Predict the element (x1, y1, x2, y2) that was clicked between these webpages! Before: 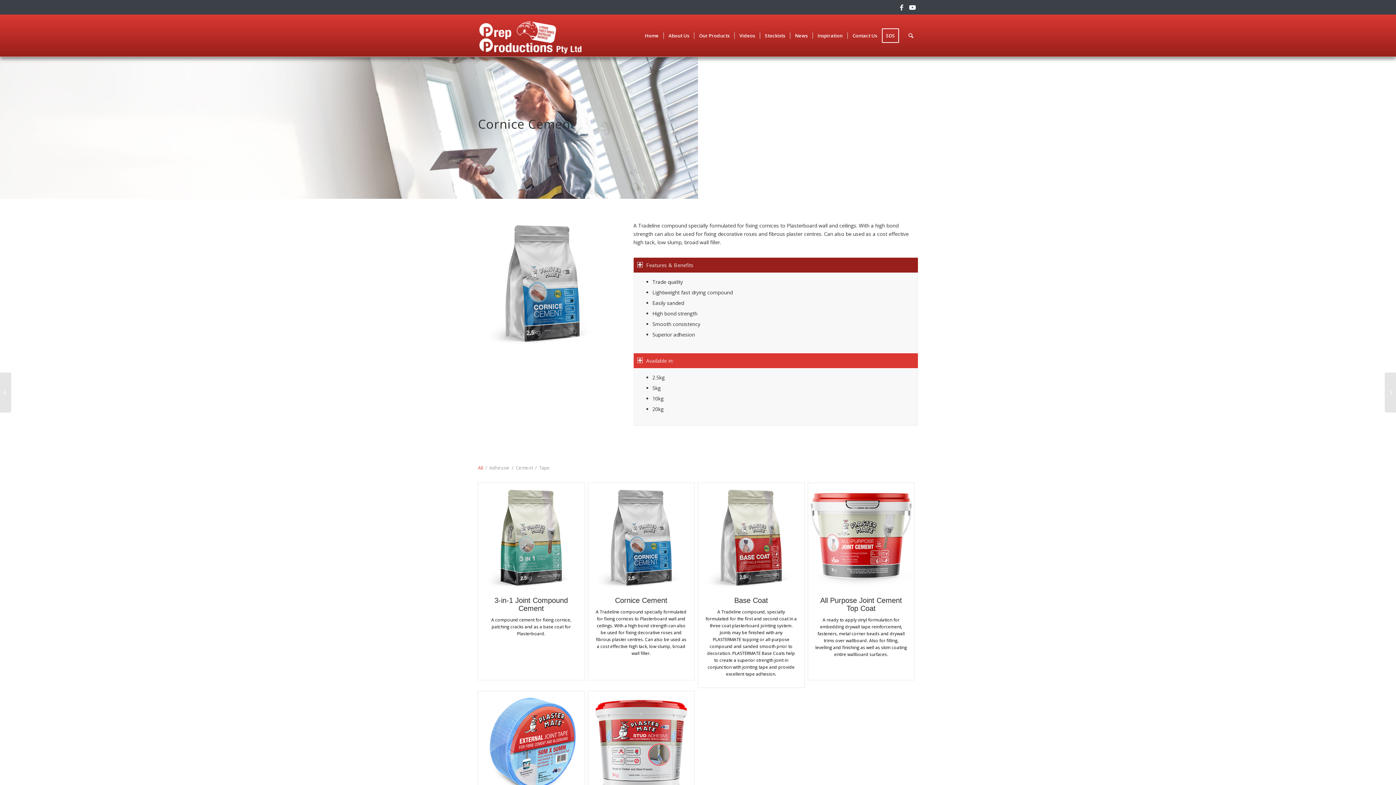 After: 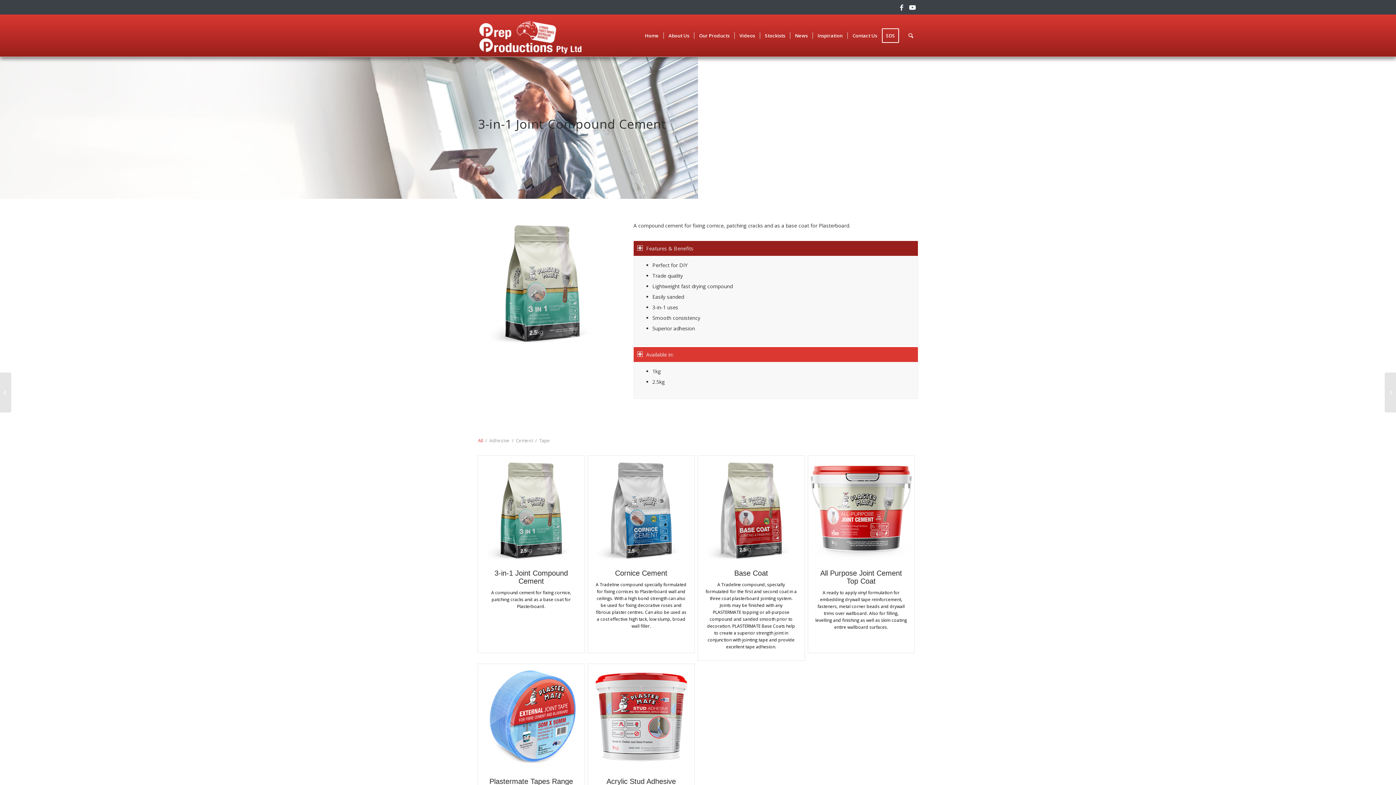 Action: bbox: (478, 483, 584, 589)